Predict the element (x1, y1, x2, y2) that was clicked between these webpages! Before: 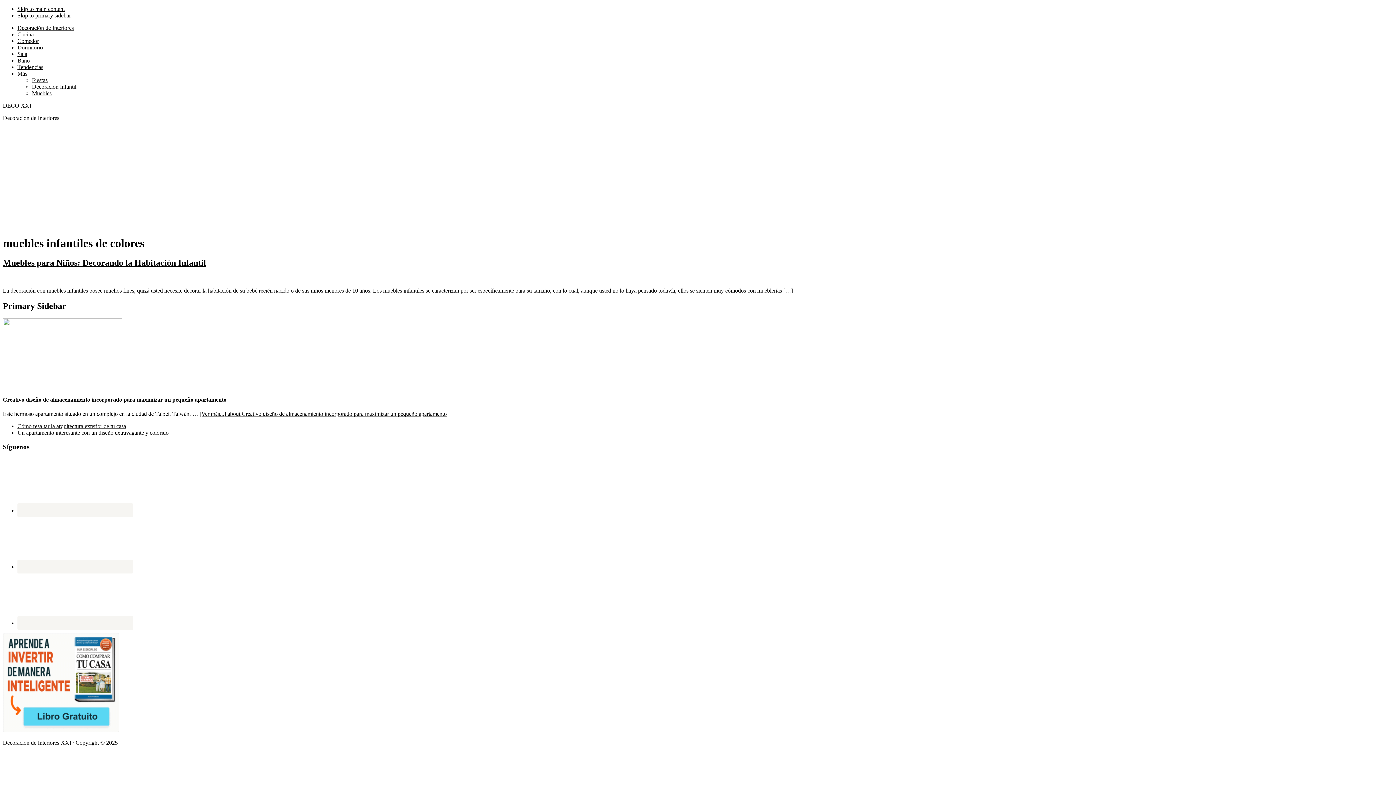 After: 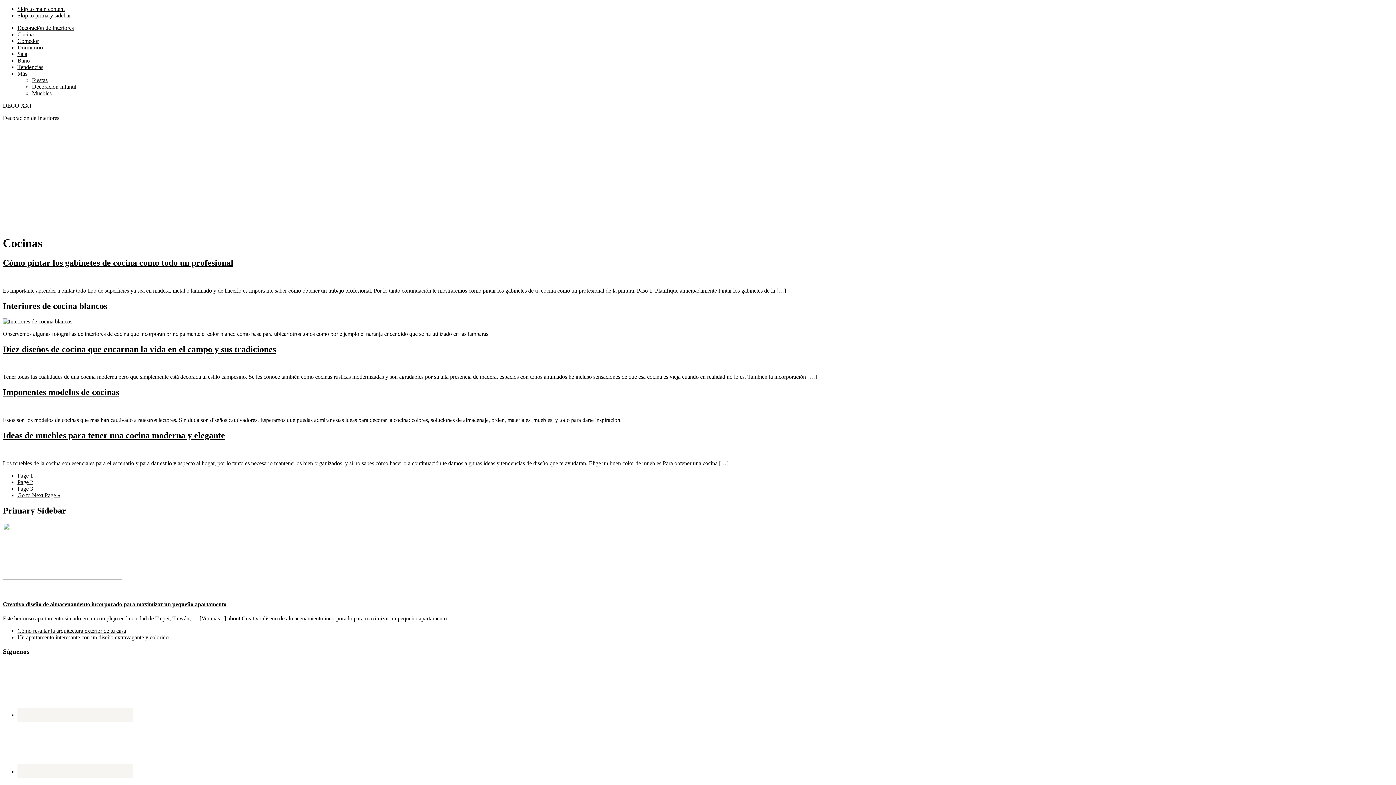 Action: bbox: (17, 31, 33, 37) label: Cocina